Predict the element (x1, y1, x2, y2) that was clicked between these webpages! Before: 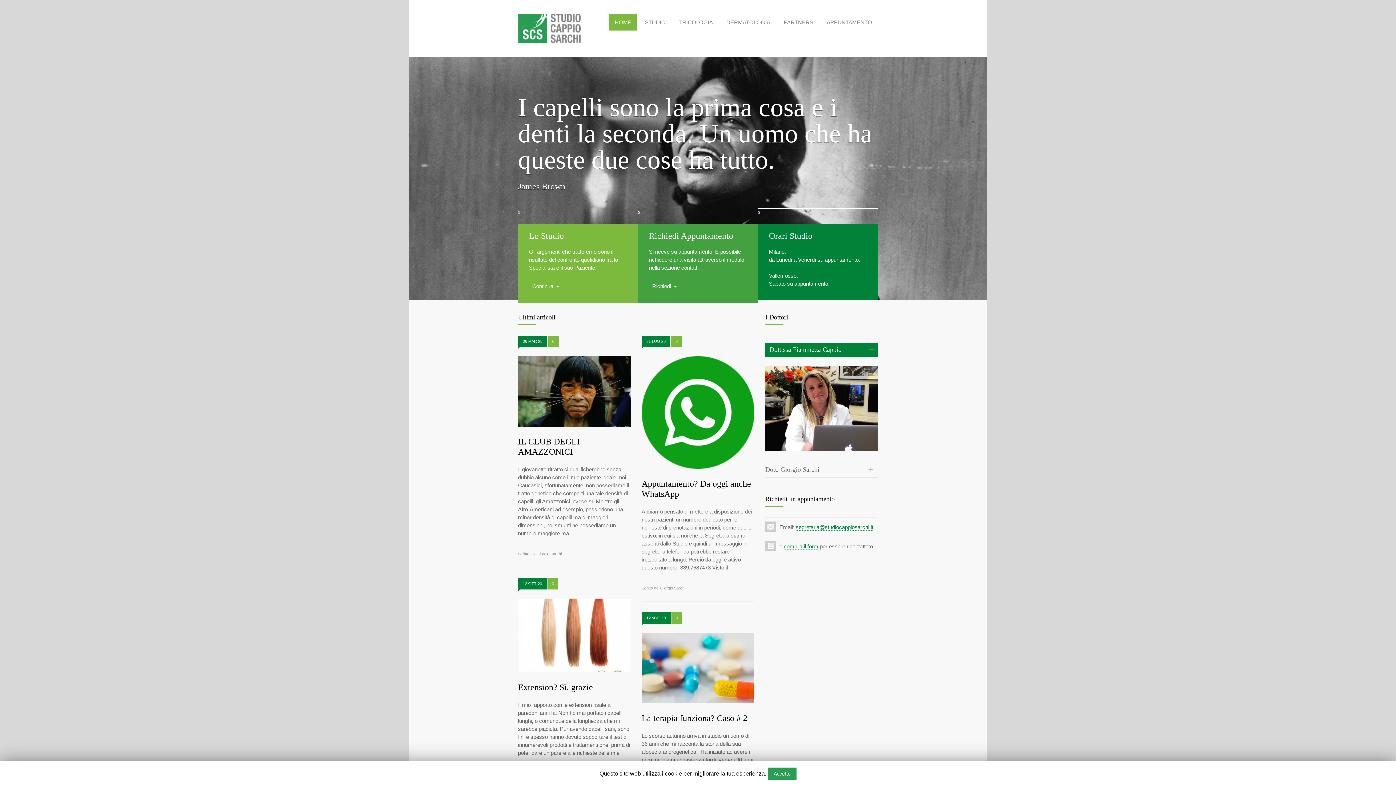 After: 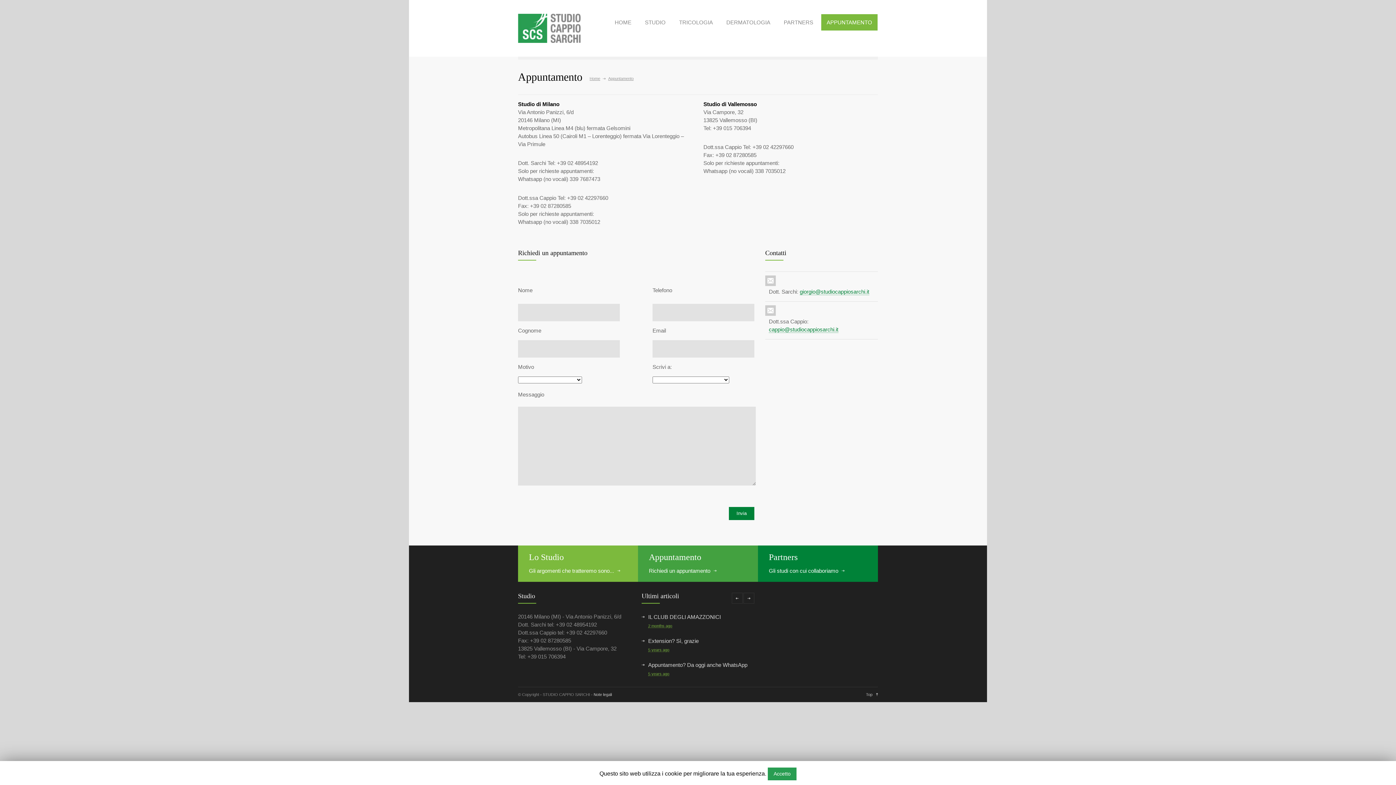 Action: bbox: (821, 13, 878, 30) label: APPUNTAMENTO